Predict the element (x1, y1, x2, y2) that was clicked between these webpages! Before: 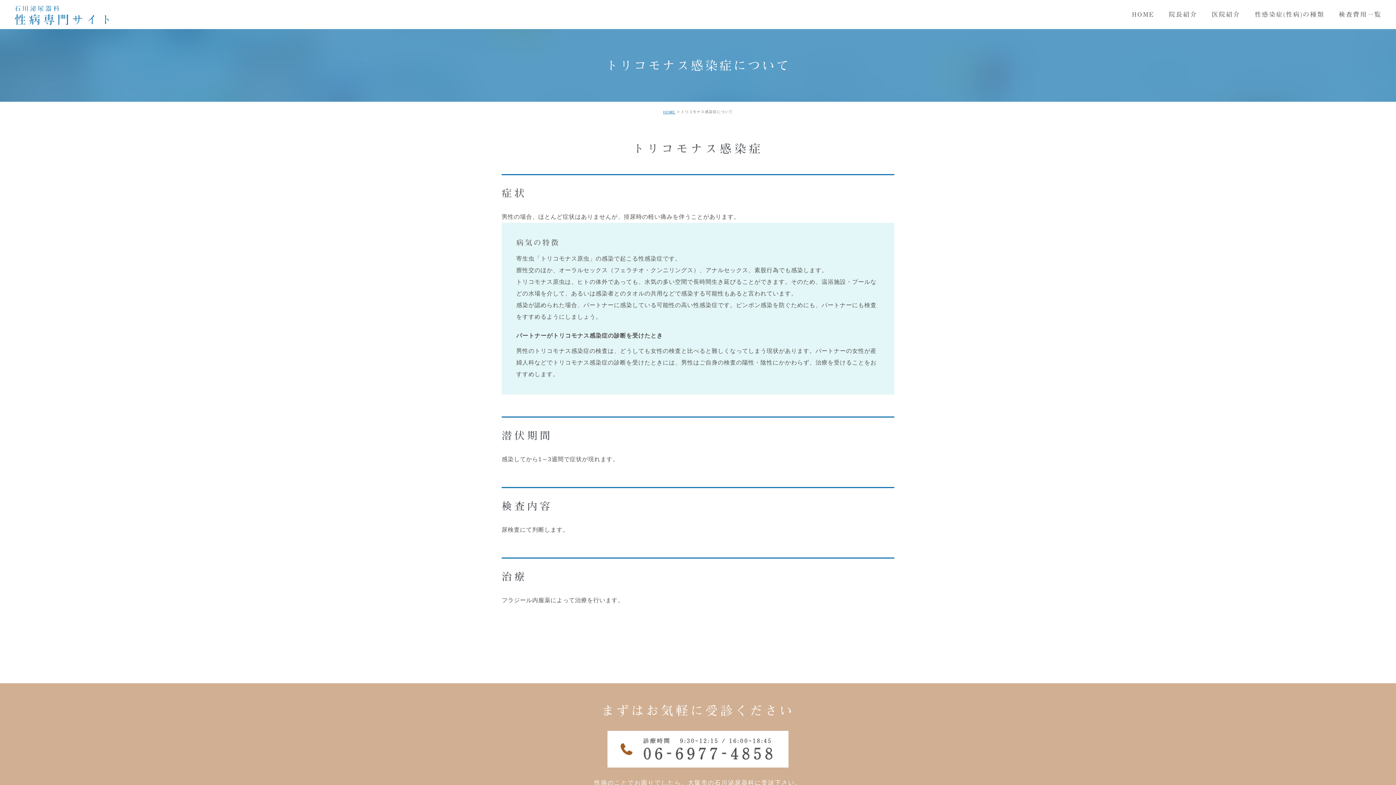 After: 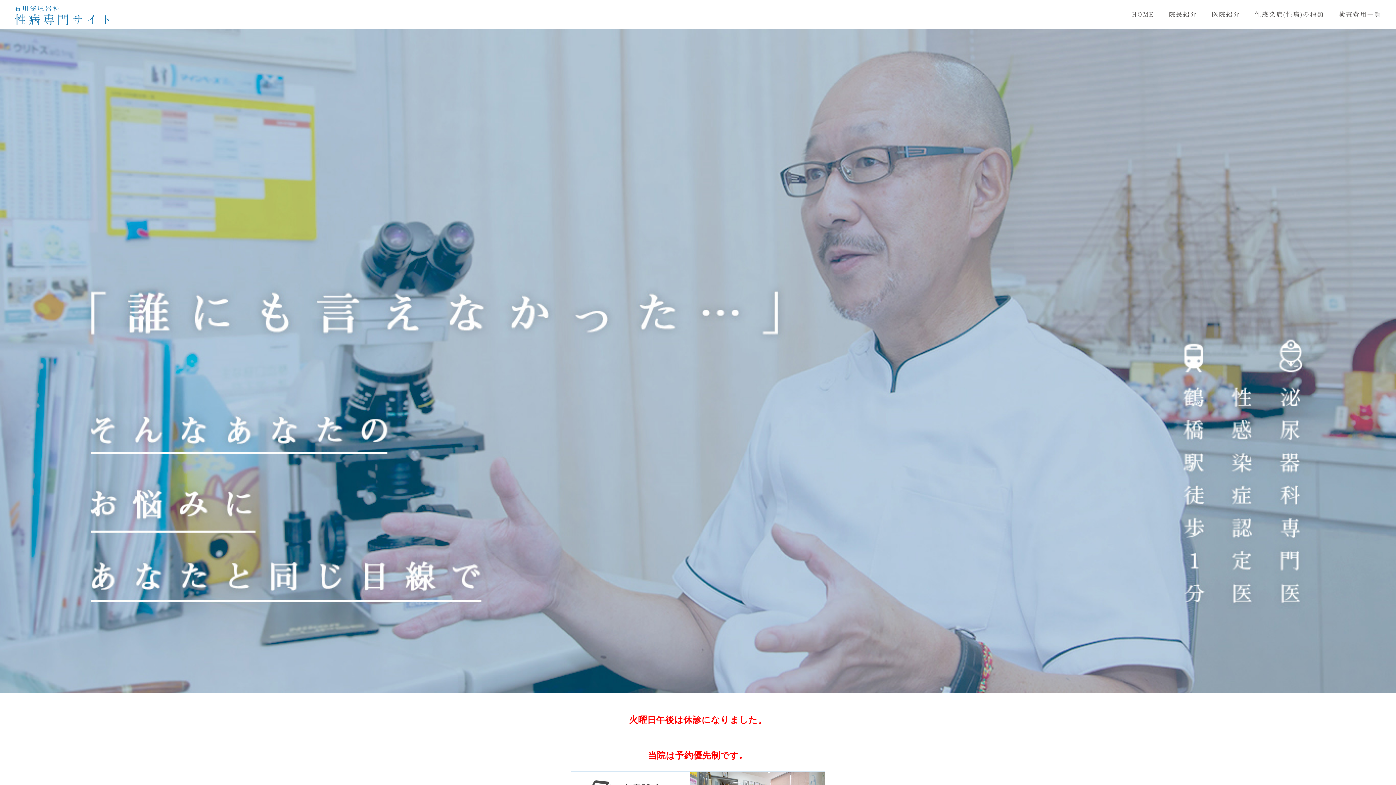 Action: label: HOME bbox: (663, 110, 675, 114)